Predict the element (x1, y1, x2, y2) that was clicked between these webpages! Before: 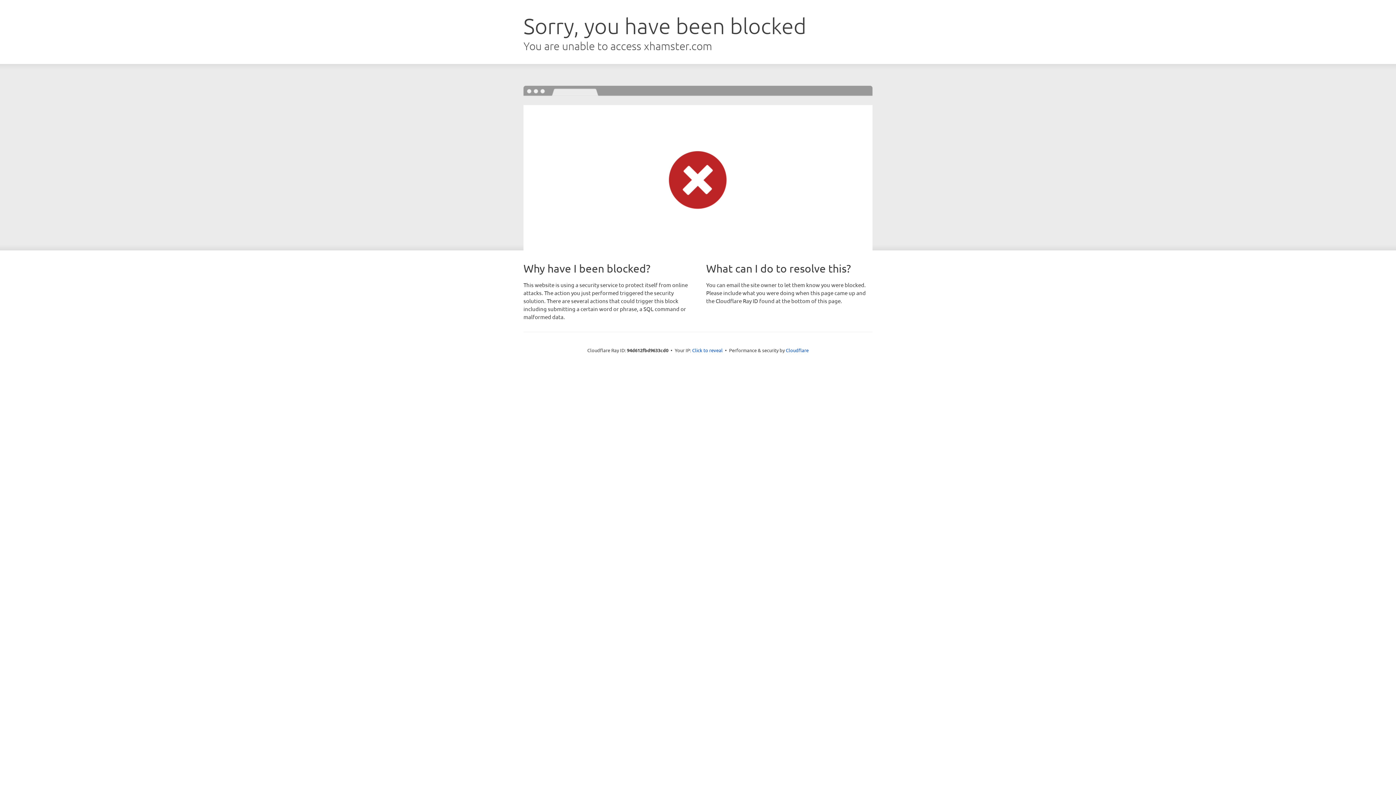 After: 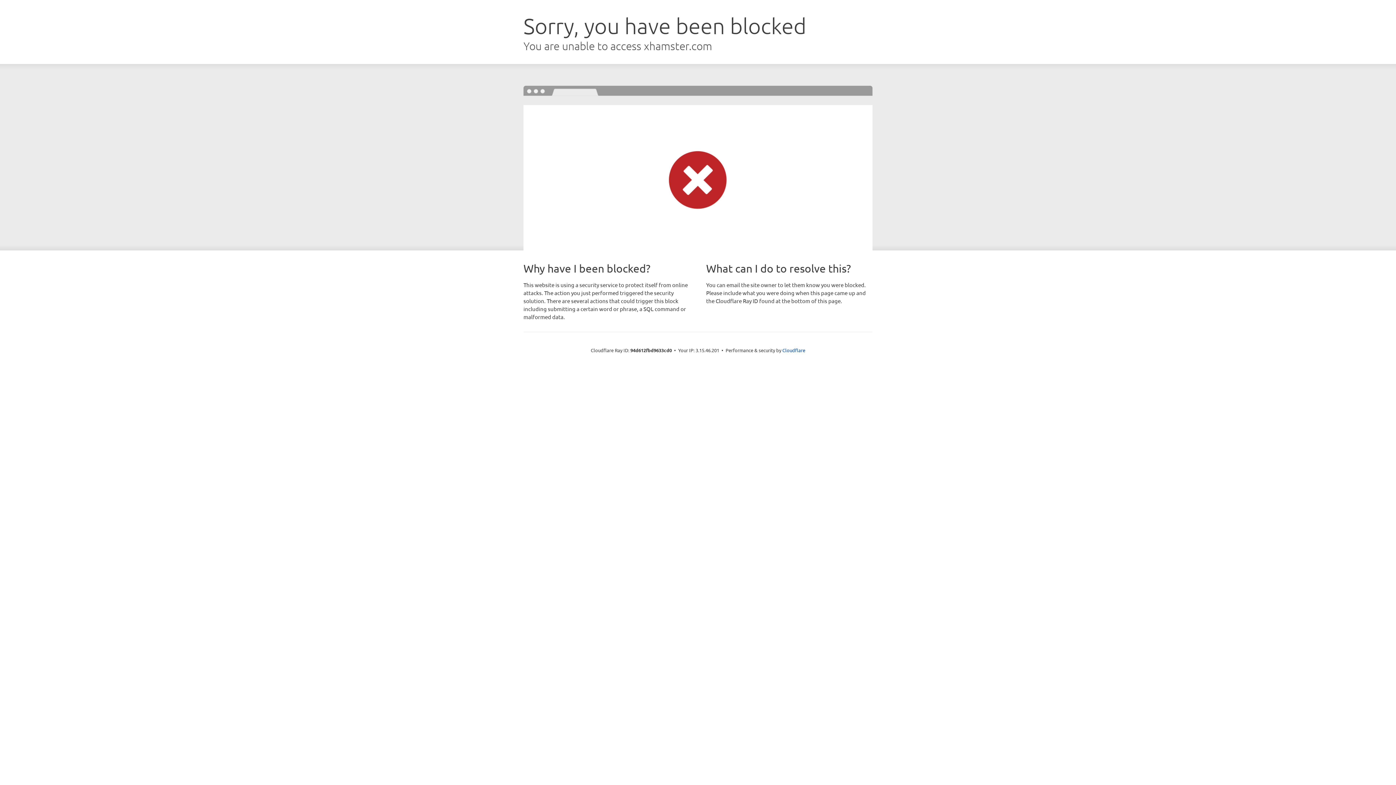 Action: label: Click to reveal bbox: (692, 346, 722, 353)